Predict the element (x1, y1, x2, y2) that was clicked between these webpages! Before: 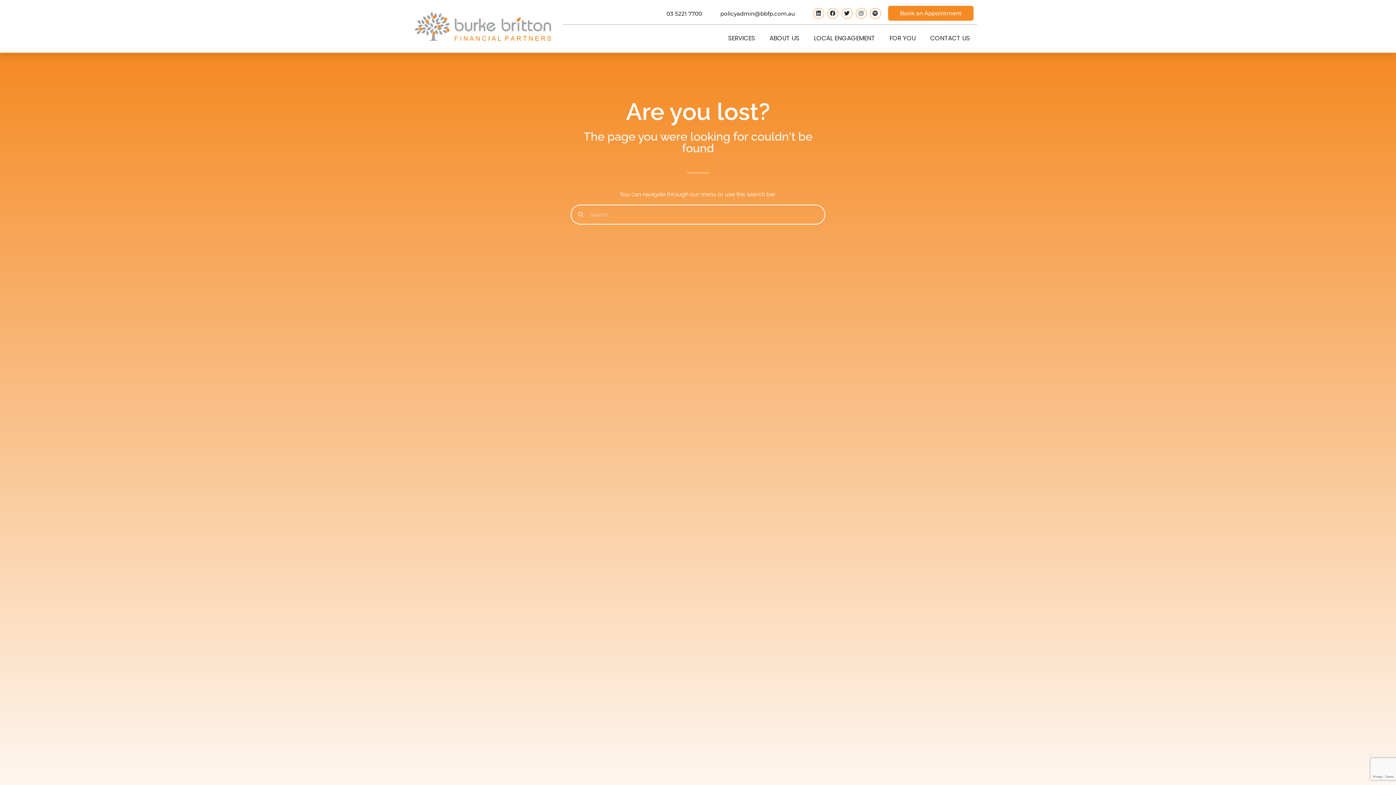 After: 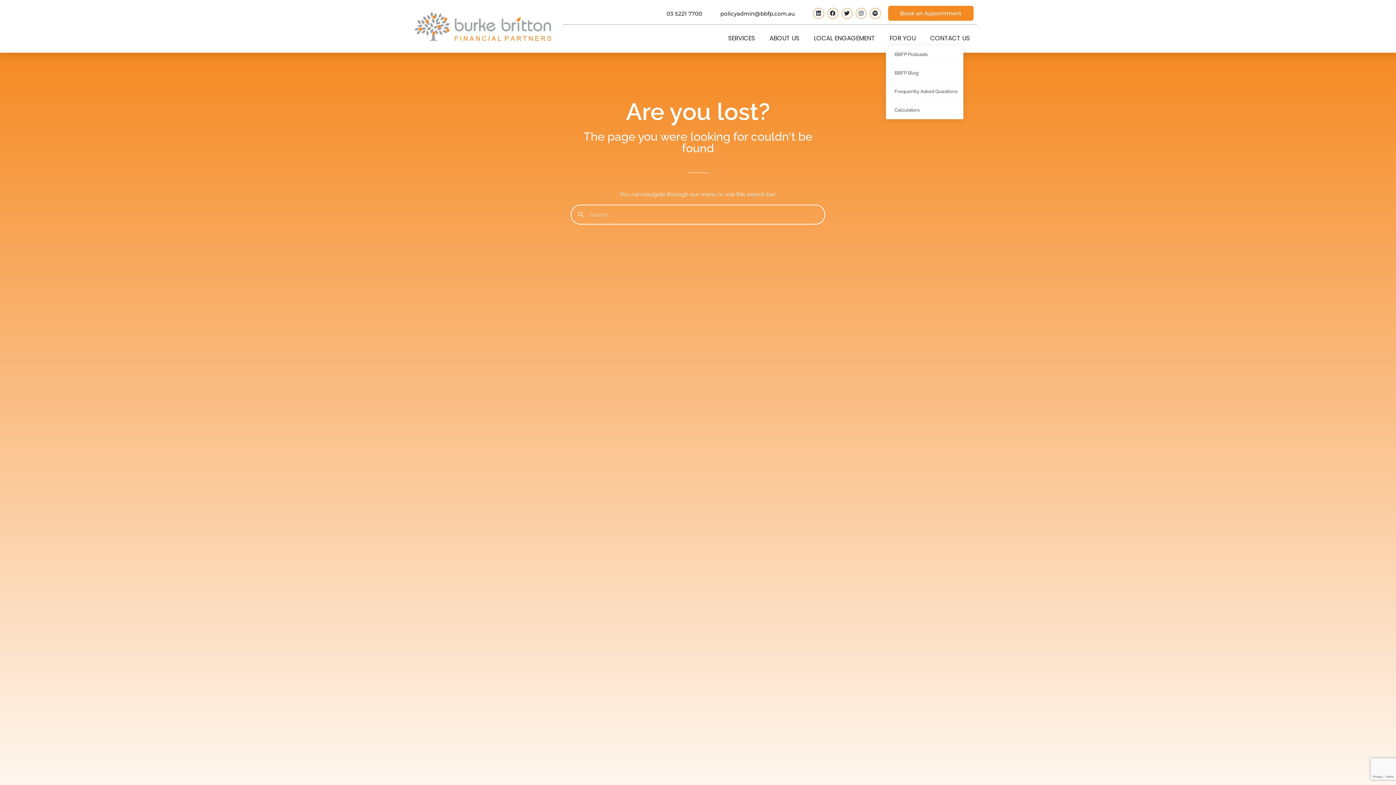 Action: label: FOR YOU bbox: (886, 30, 923, 45)